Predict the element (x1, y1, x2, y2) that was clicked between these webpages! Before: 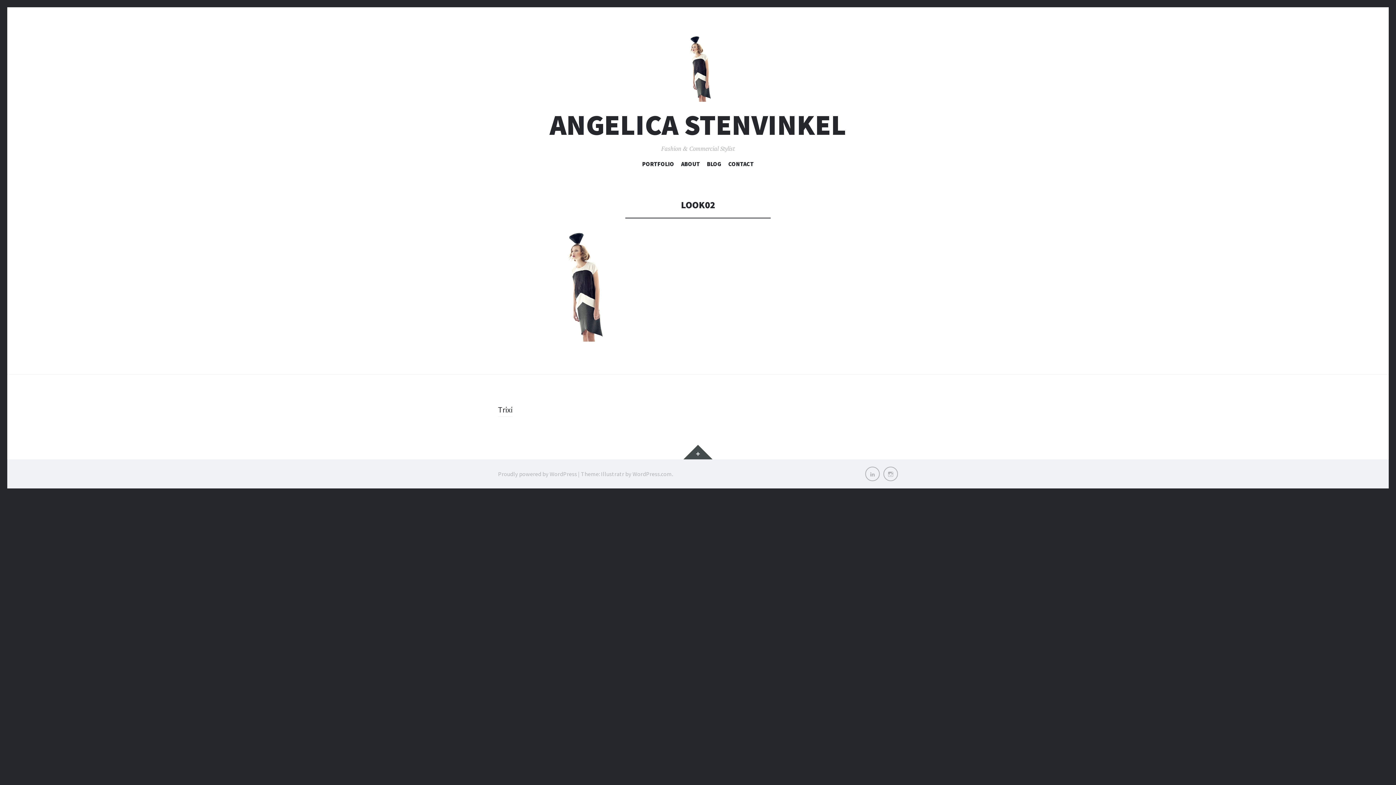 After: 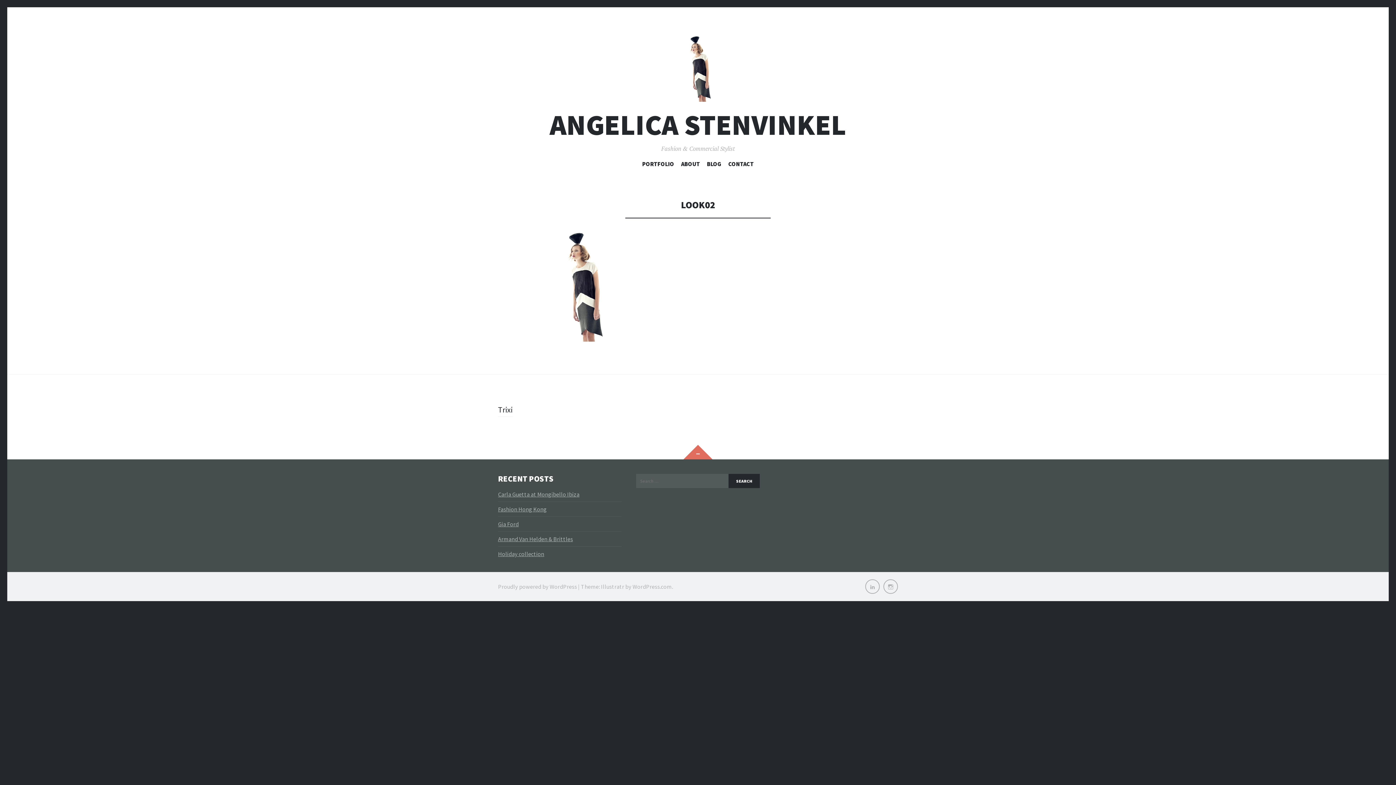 Action: label: Widgets bbox: (683, 445, 712, 459)